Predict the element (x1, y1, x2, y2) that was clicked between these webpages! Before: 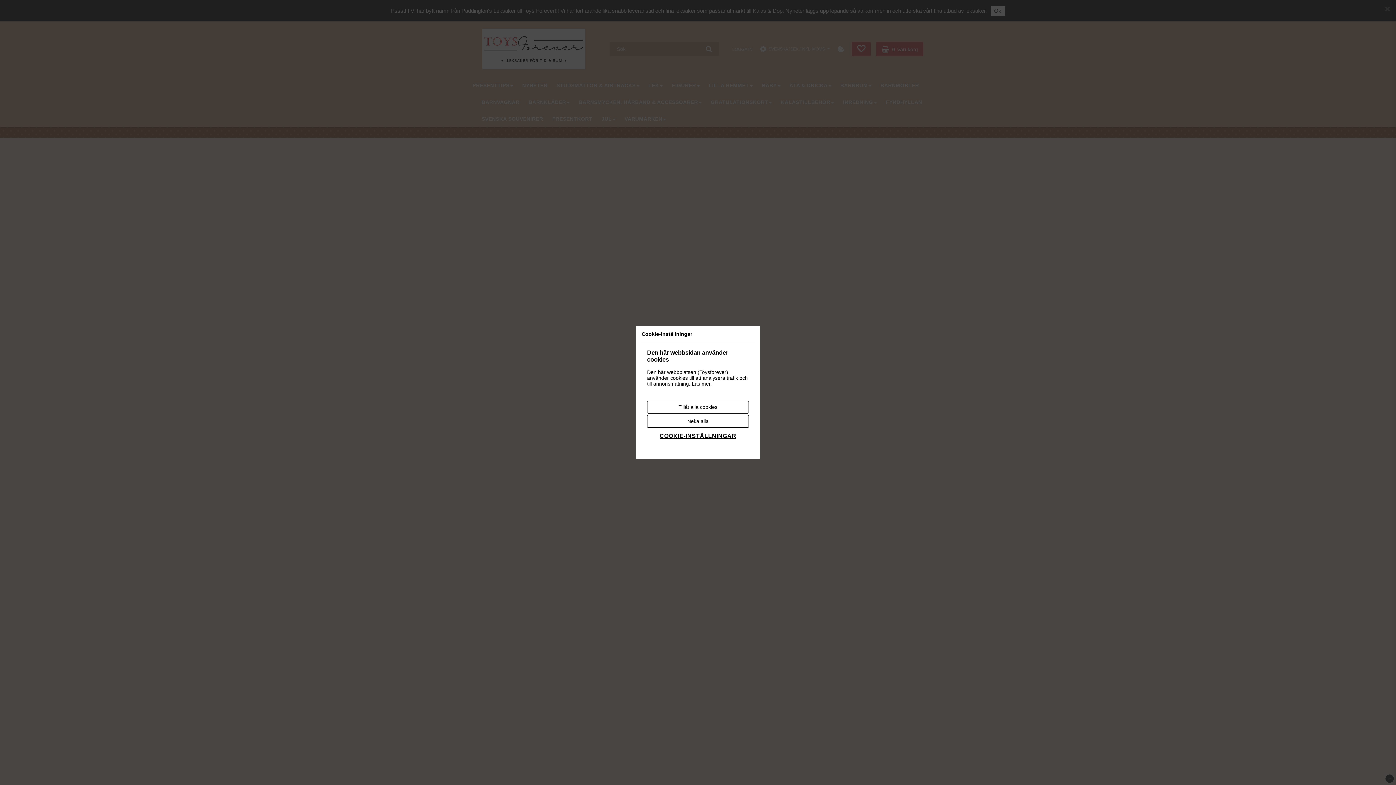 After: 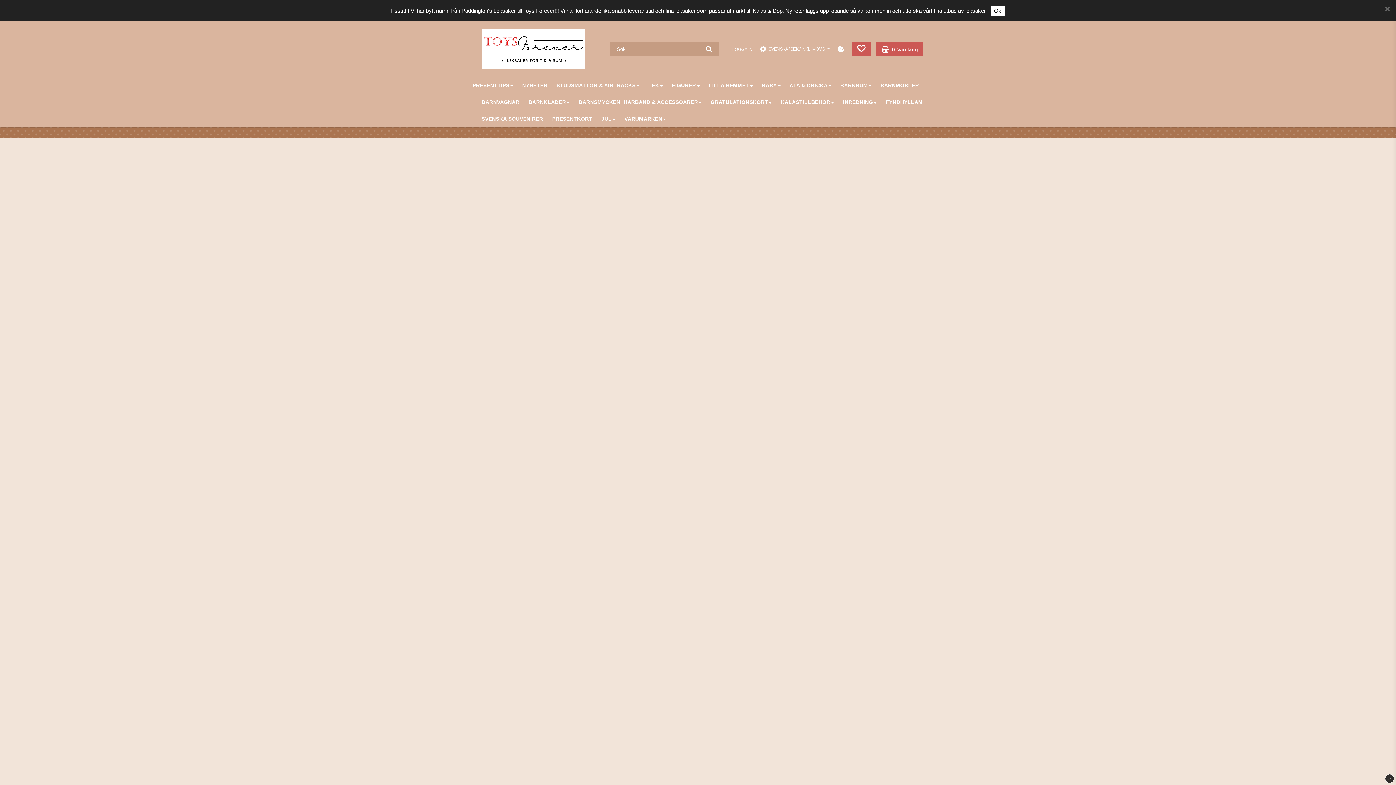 Action: label: Tillåt alla cookies bbox: (647, 400, 749, 413)